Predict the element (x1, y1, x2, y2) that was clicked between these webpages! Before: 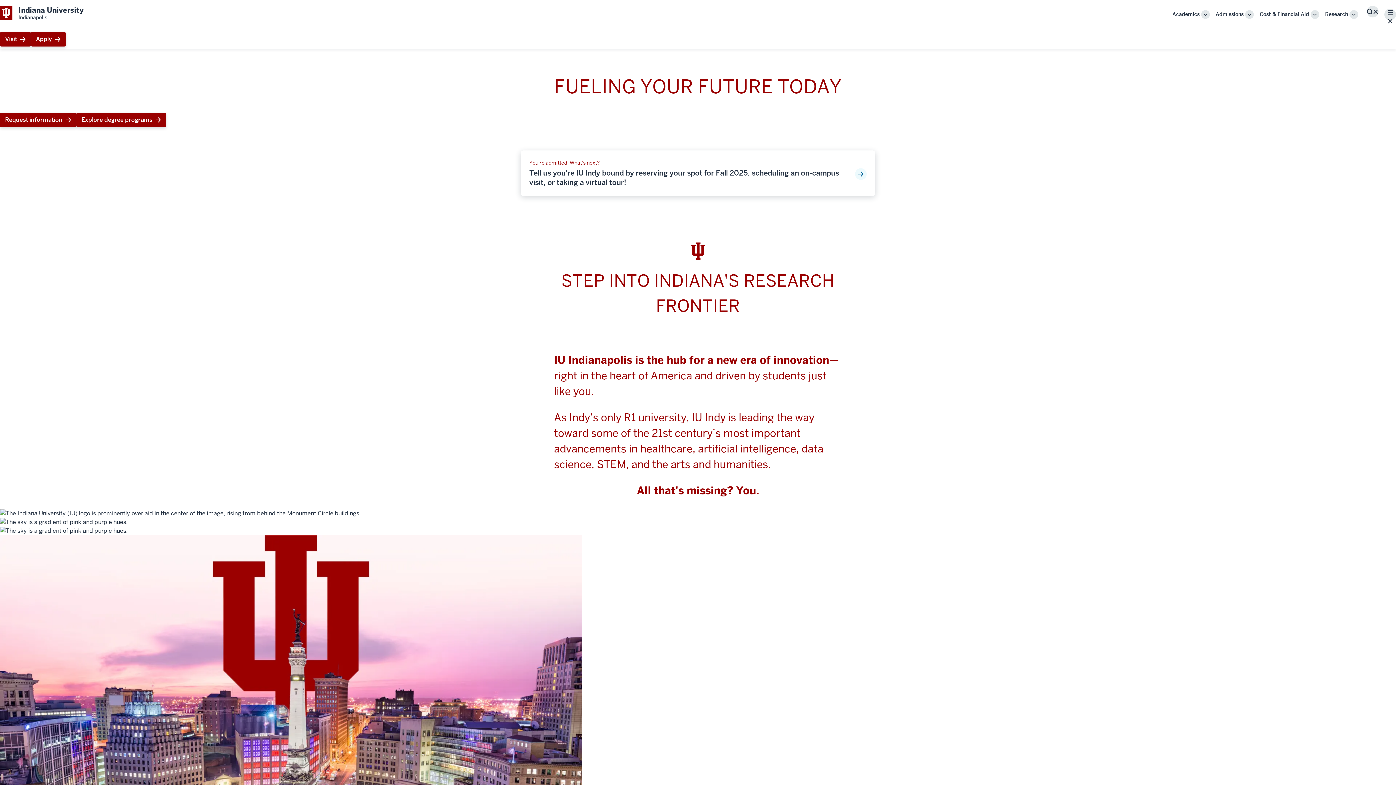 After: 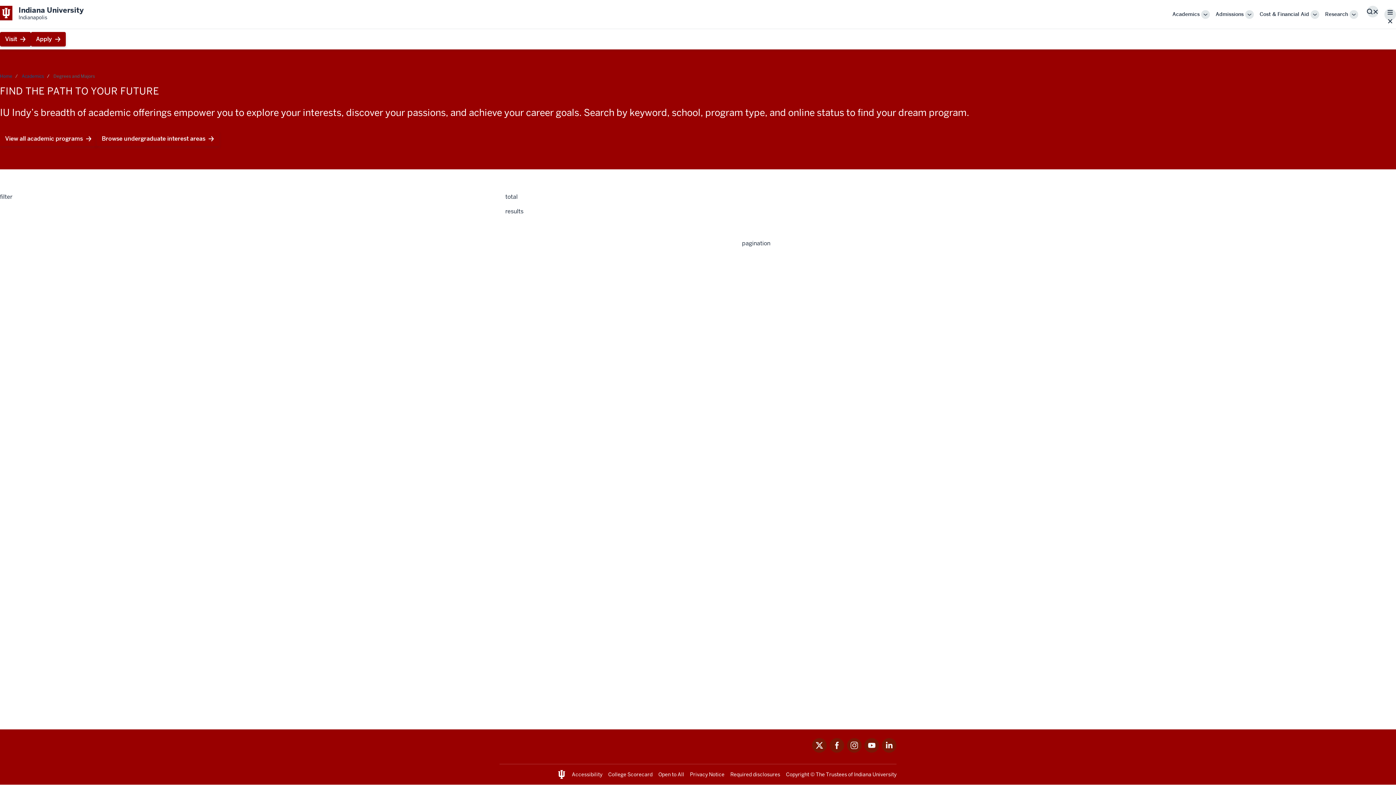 Action: label: Explore degree programs bbox: (76, 112, 166, 127)